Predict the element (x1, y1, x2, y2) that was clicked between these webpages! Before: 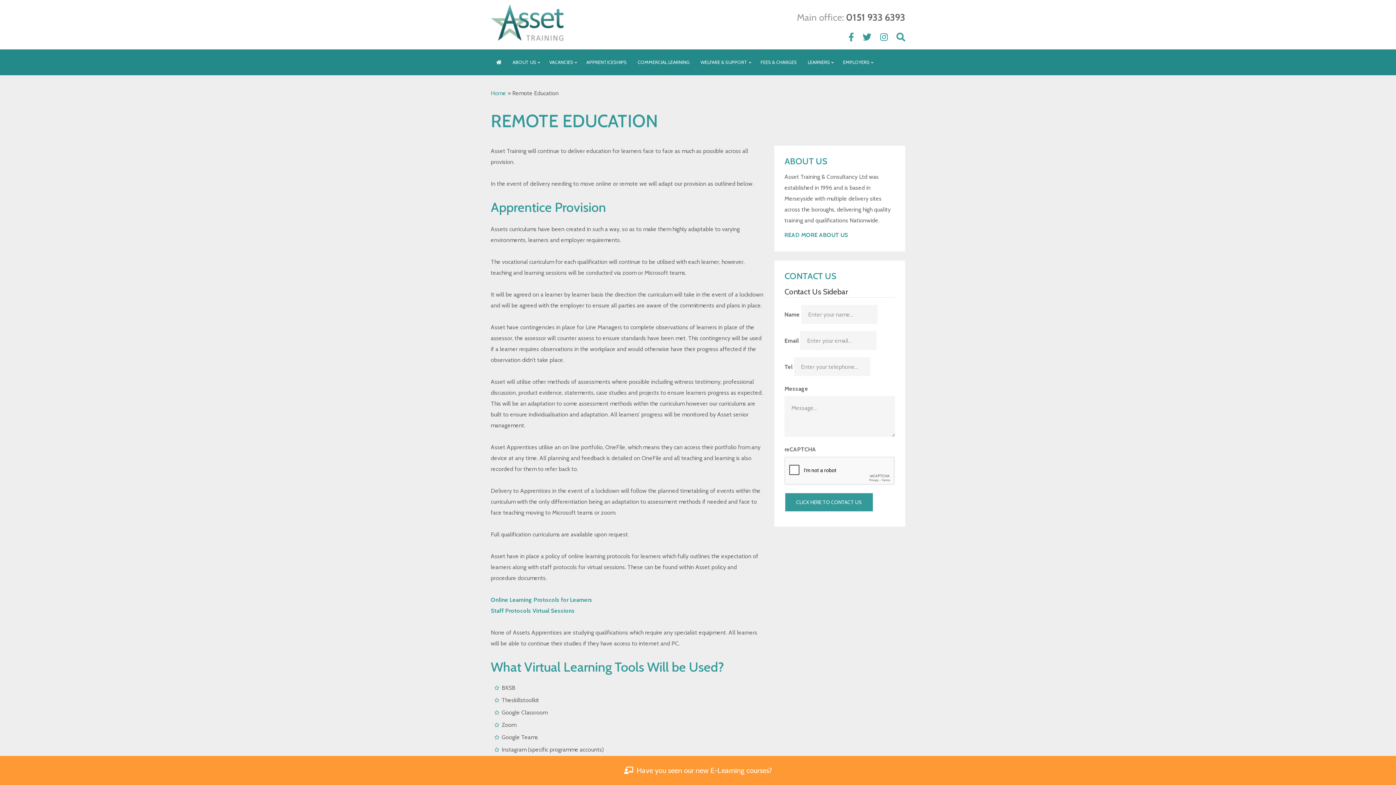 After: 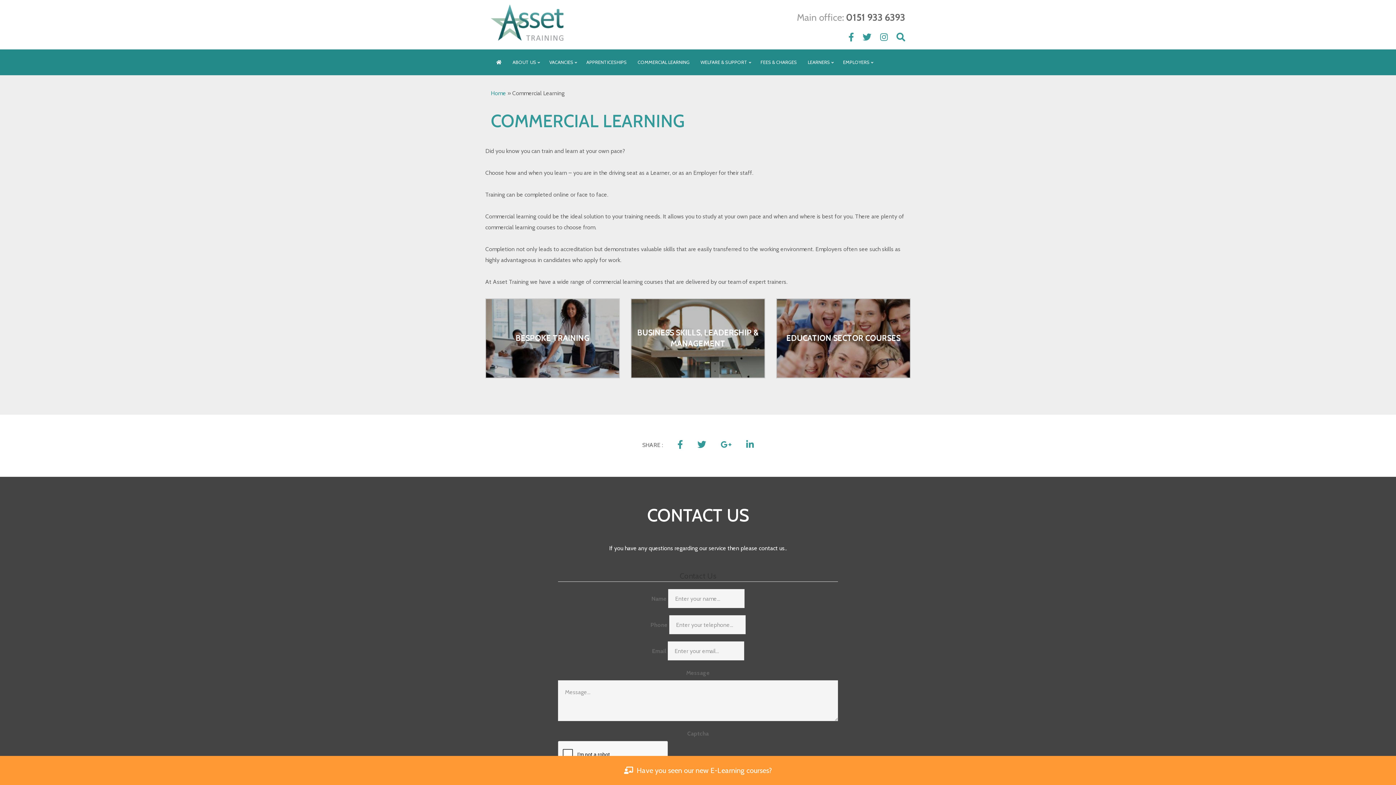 Action: bbox: (636, 766, 772, 775) label: Have you seen our new E-Learning courses?